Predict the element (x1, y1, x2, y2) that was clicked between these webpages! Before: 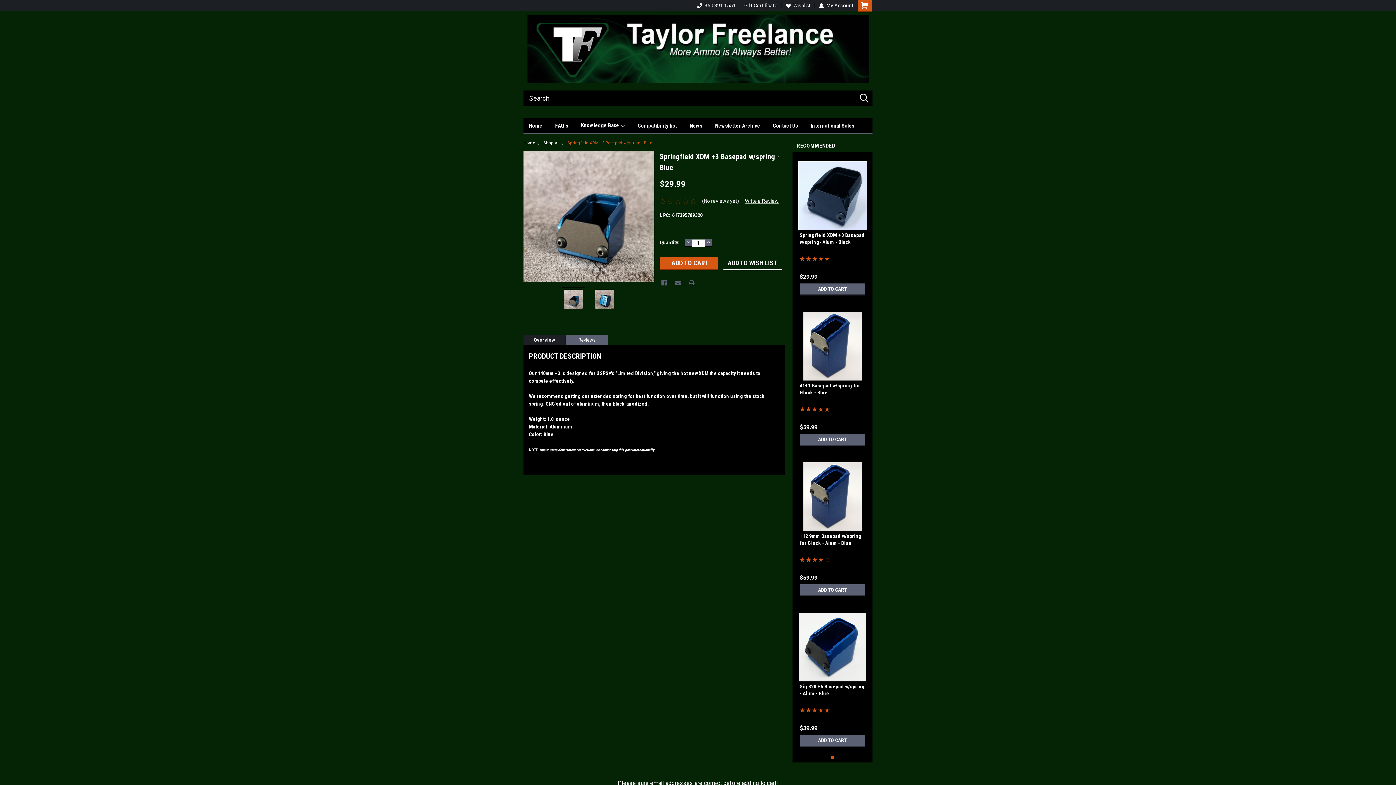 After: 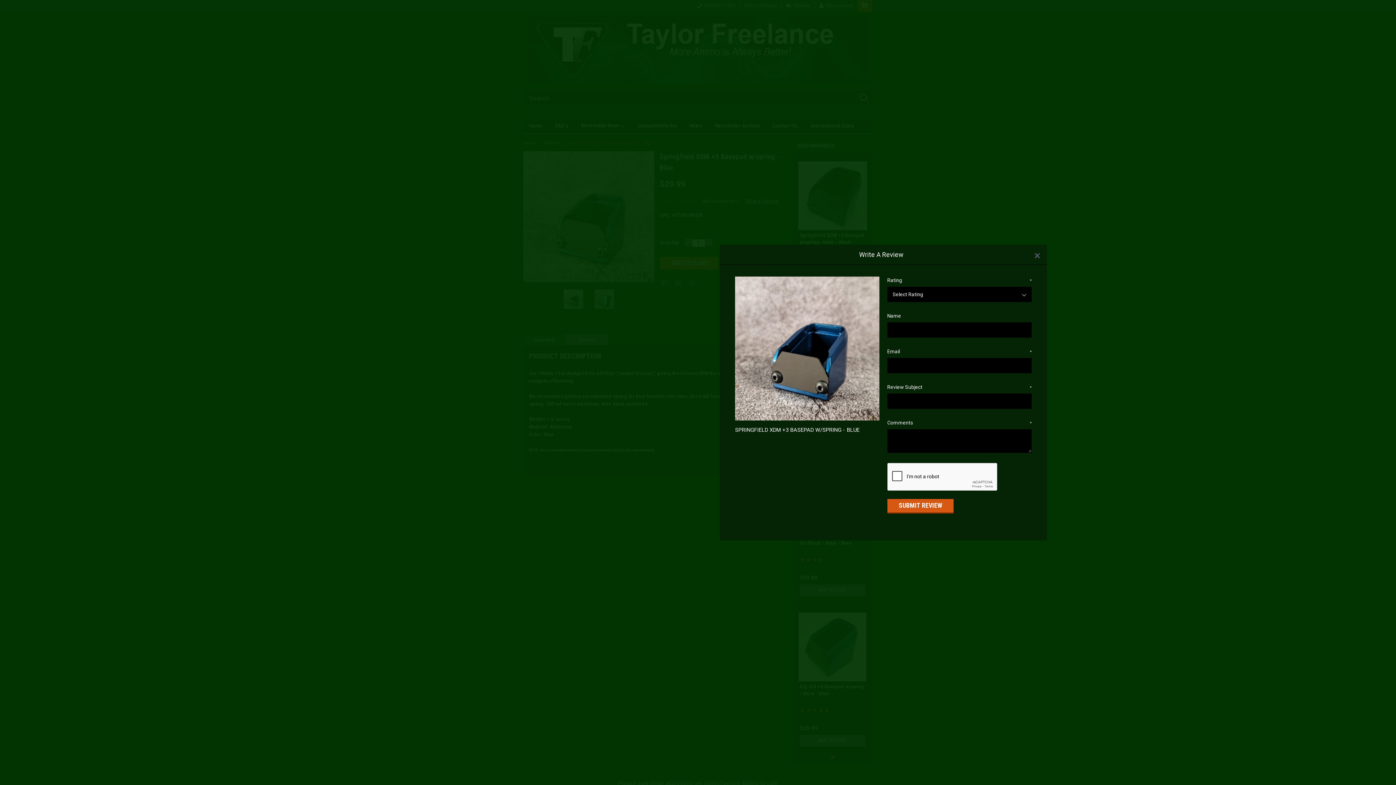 Action: label: Write a Review bbox: (745, 198, 778, 204)